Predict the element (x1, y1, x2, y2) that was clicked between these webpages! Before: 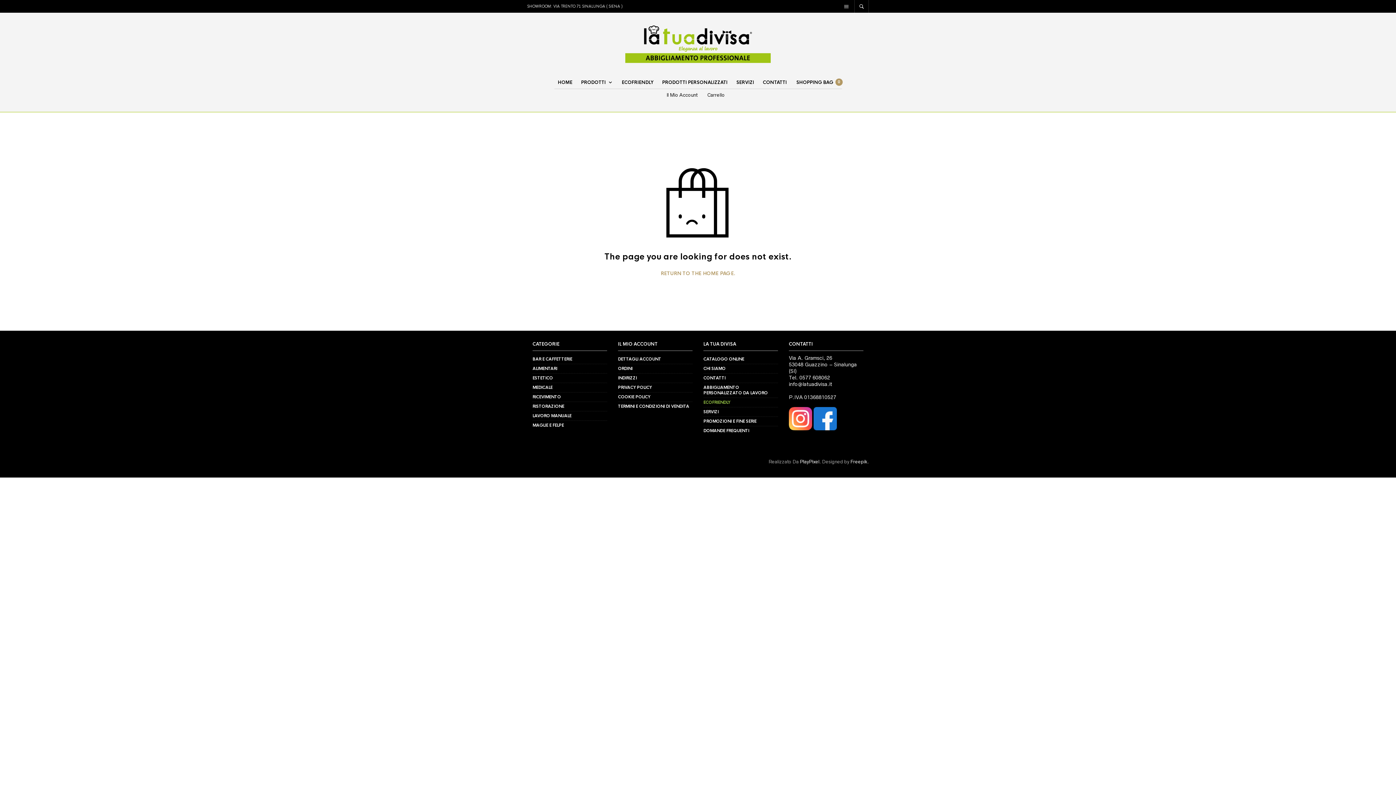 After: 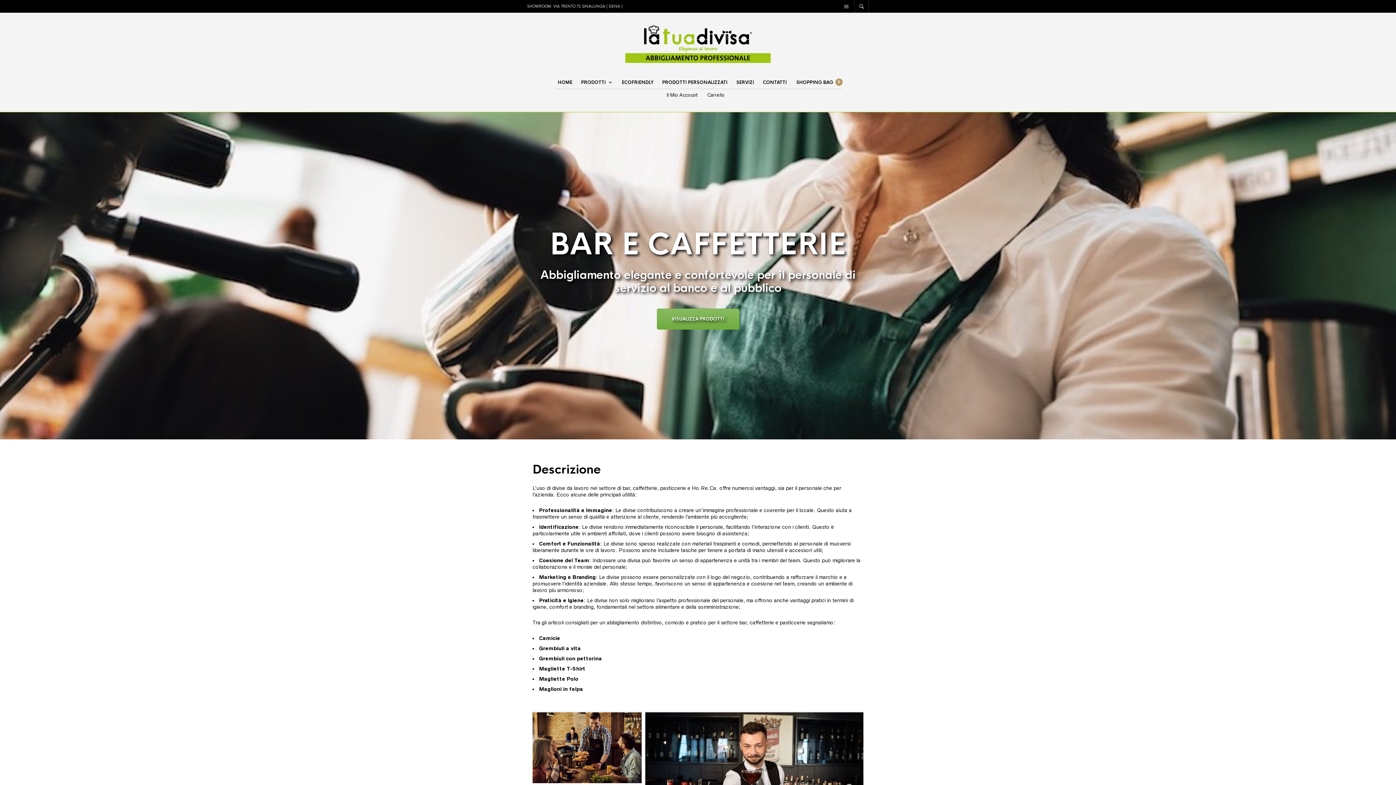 Action: label: BAR E CAFFETTERIE bbox: (532, 356, 572, 361)